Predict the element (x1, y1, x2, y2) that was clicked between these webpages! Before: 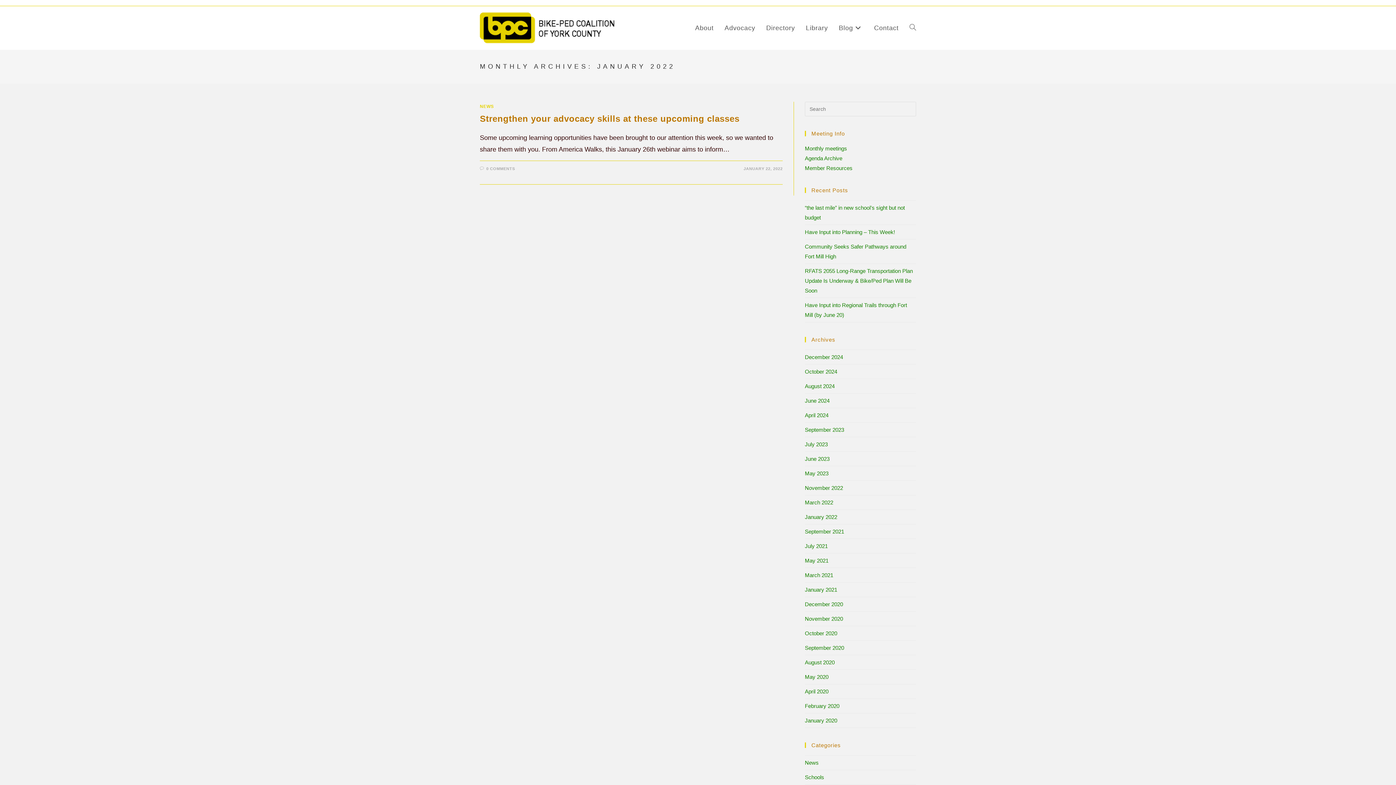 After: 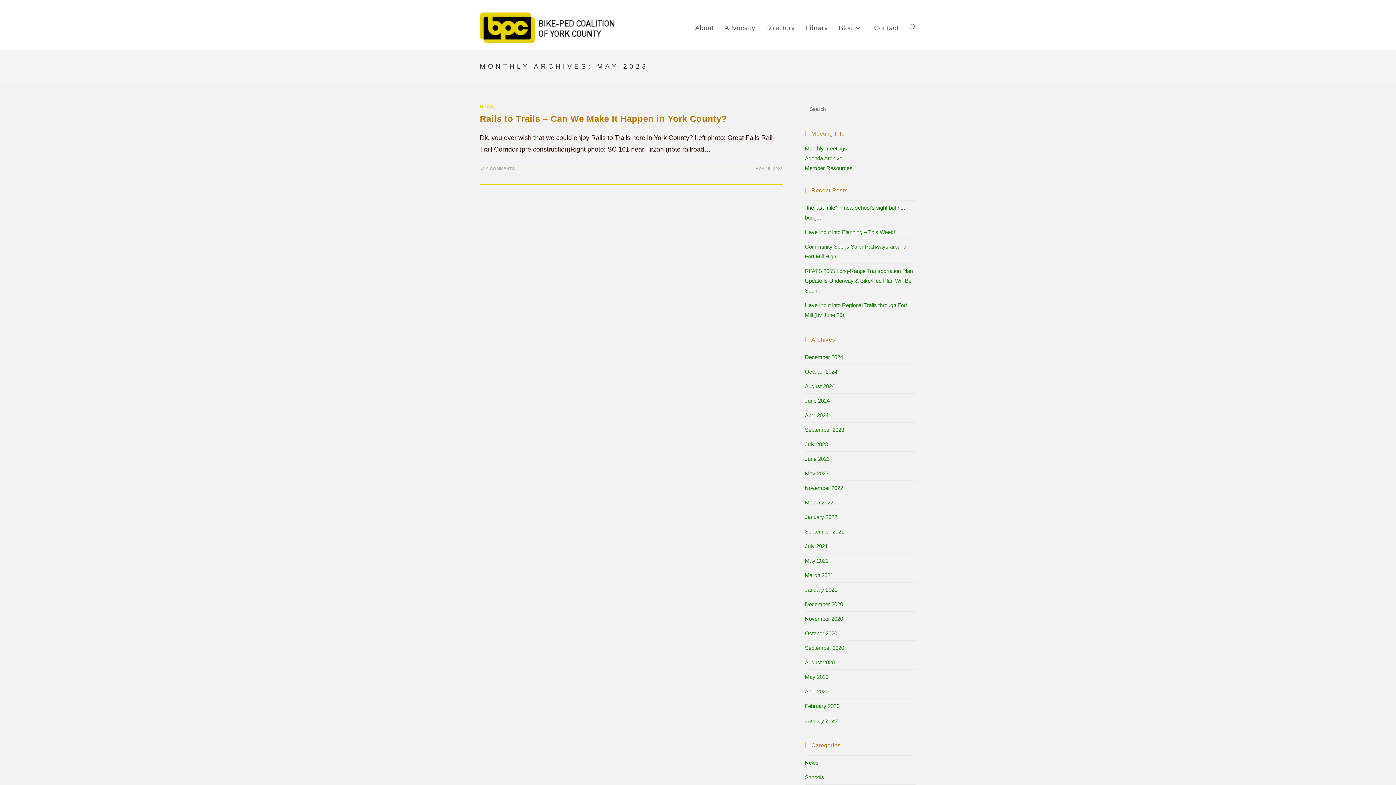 Action: label: May 2023 bbox: (805, 470, 828, 476)